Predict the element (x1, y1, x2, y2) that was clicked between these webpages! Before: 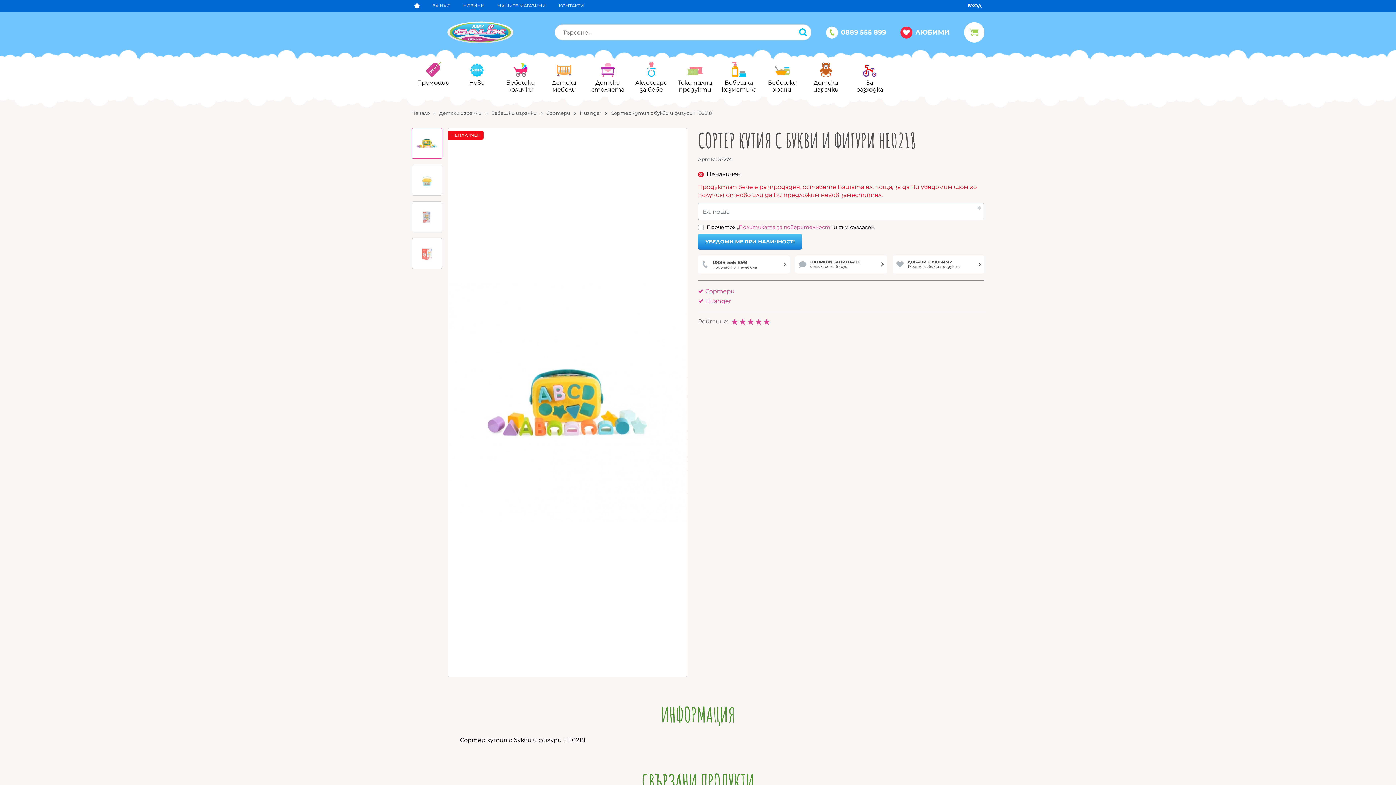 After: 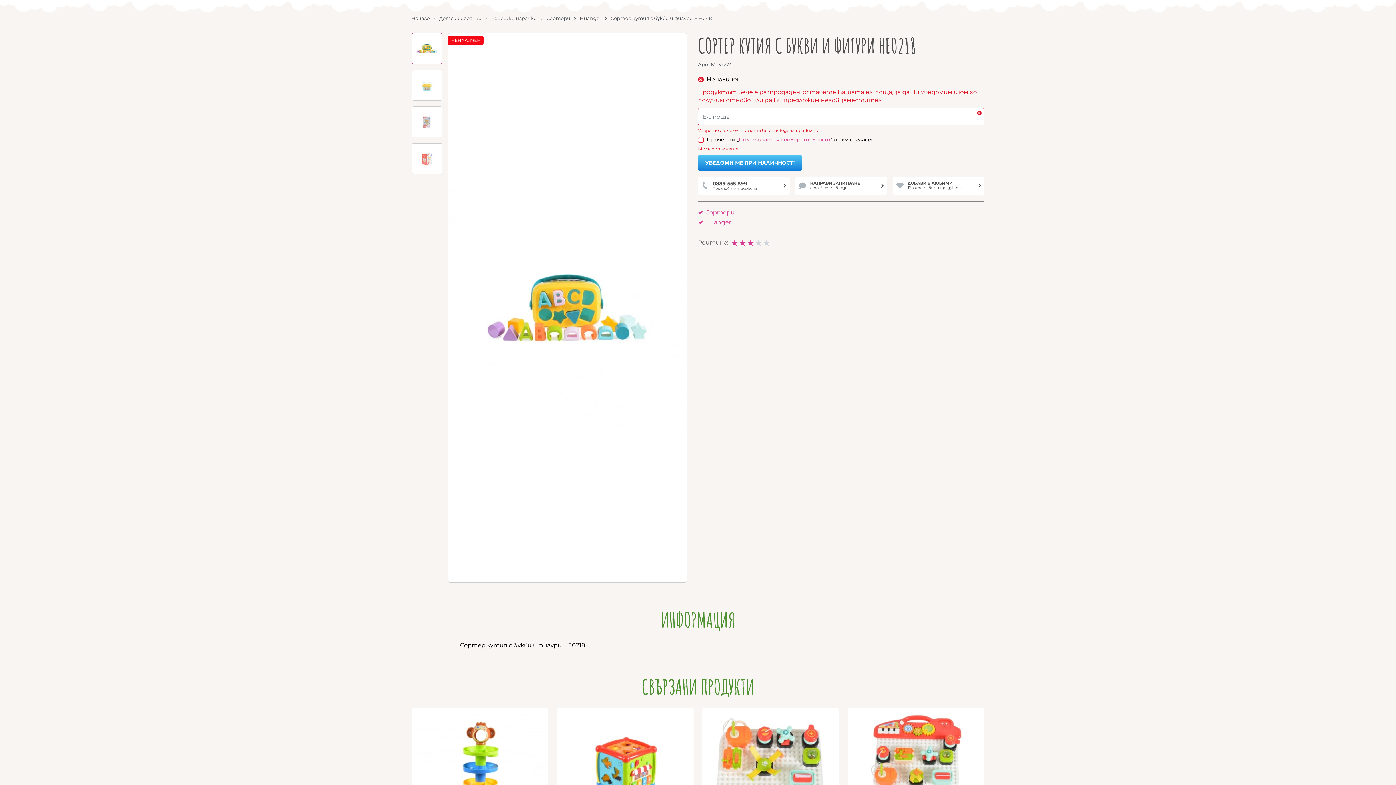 Action: label: УВЕДОМИ МЕ ПРИ НАЛИЧНОСТ! bbox: (698, 233, 802, 249)